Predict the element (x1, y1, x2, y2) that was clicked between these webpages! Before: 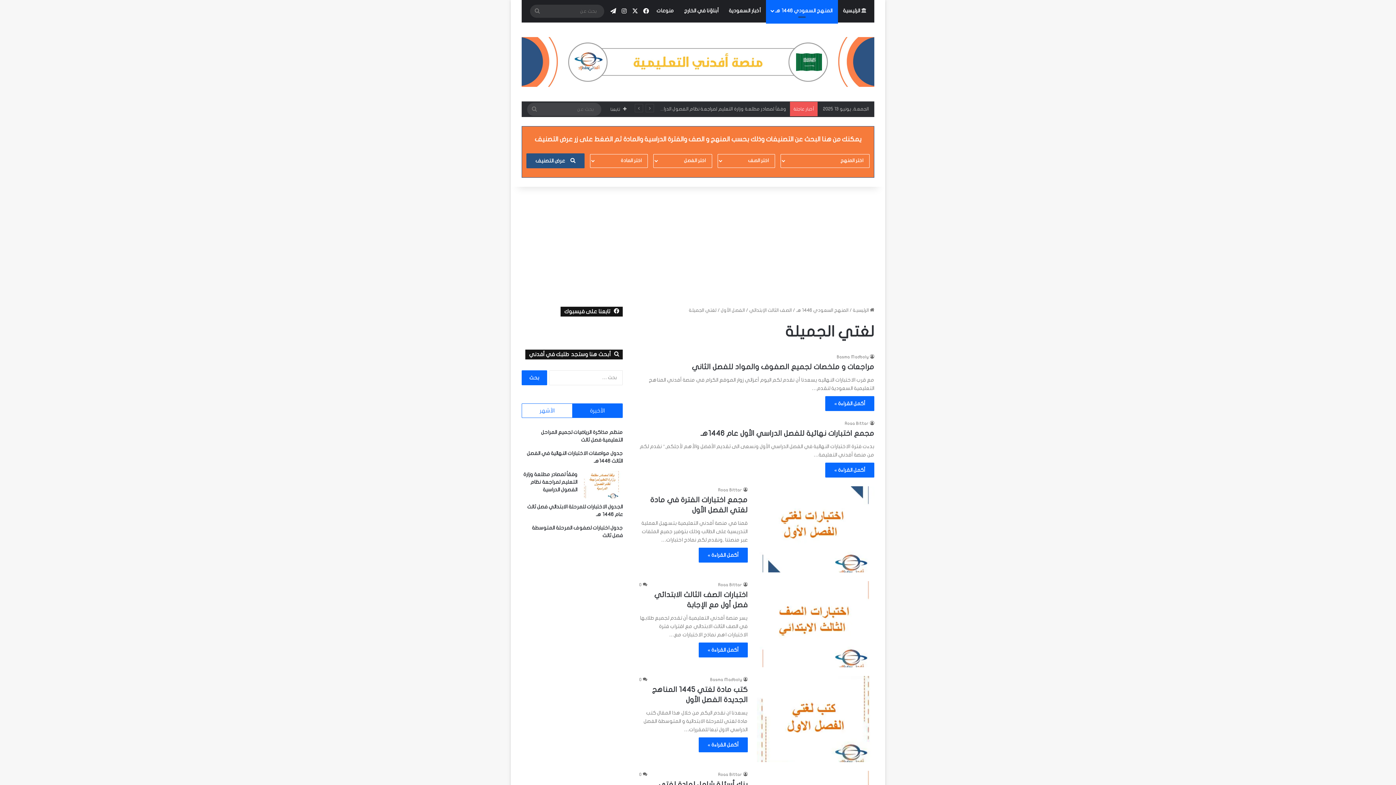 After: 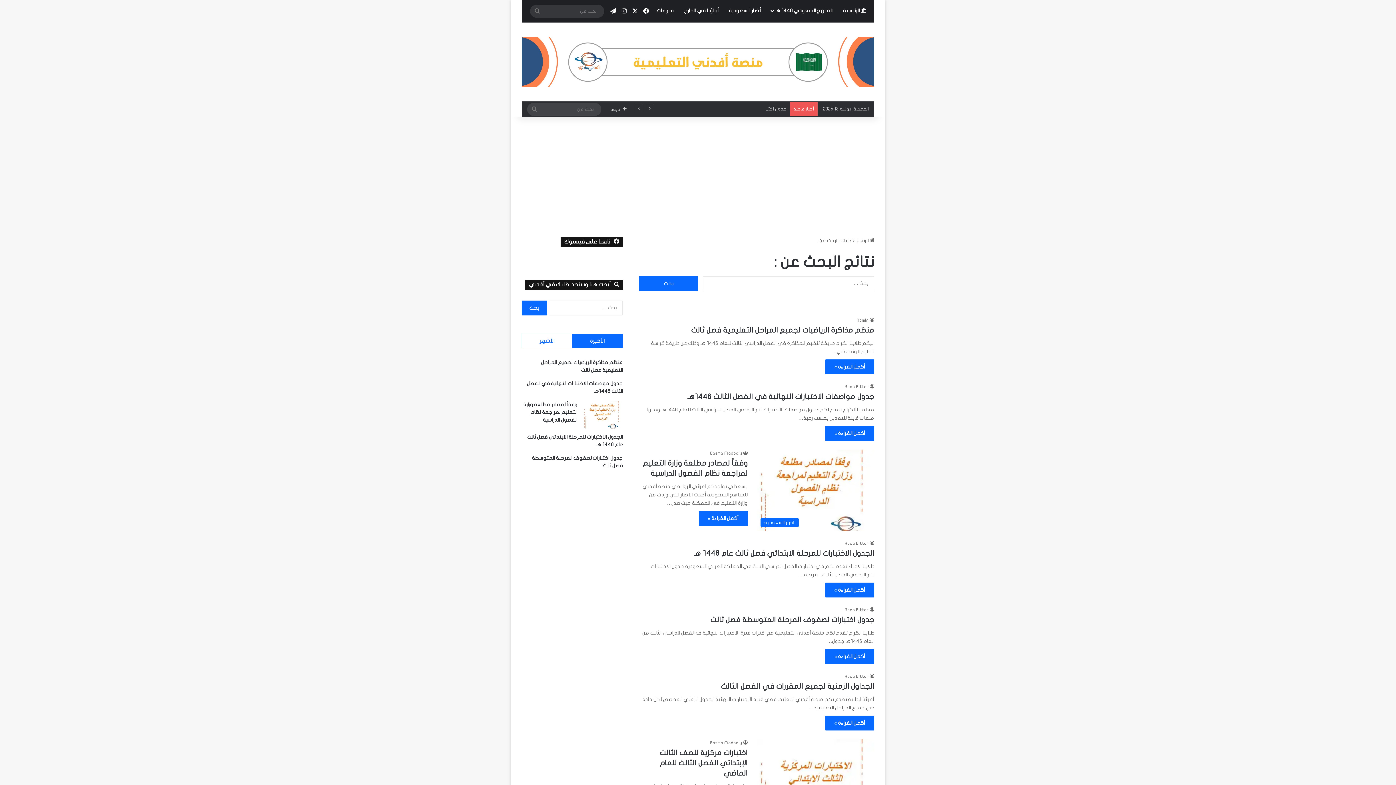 Action: label: بحث عن bbox: (527, 102, 541, 116)